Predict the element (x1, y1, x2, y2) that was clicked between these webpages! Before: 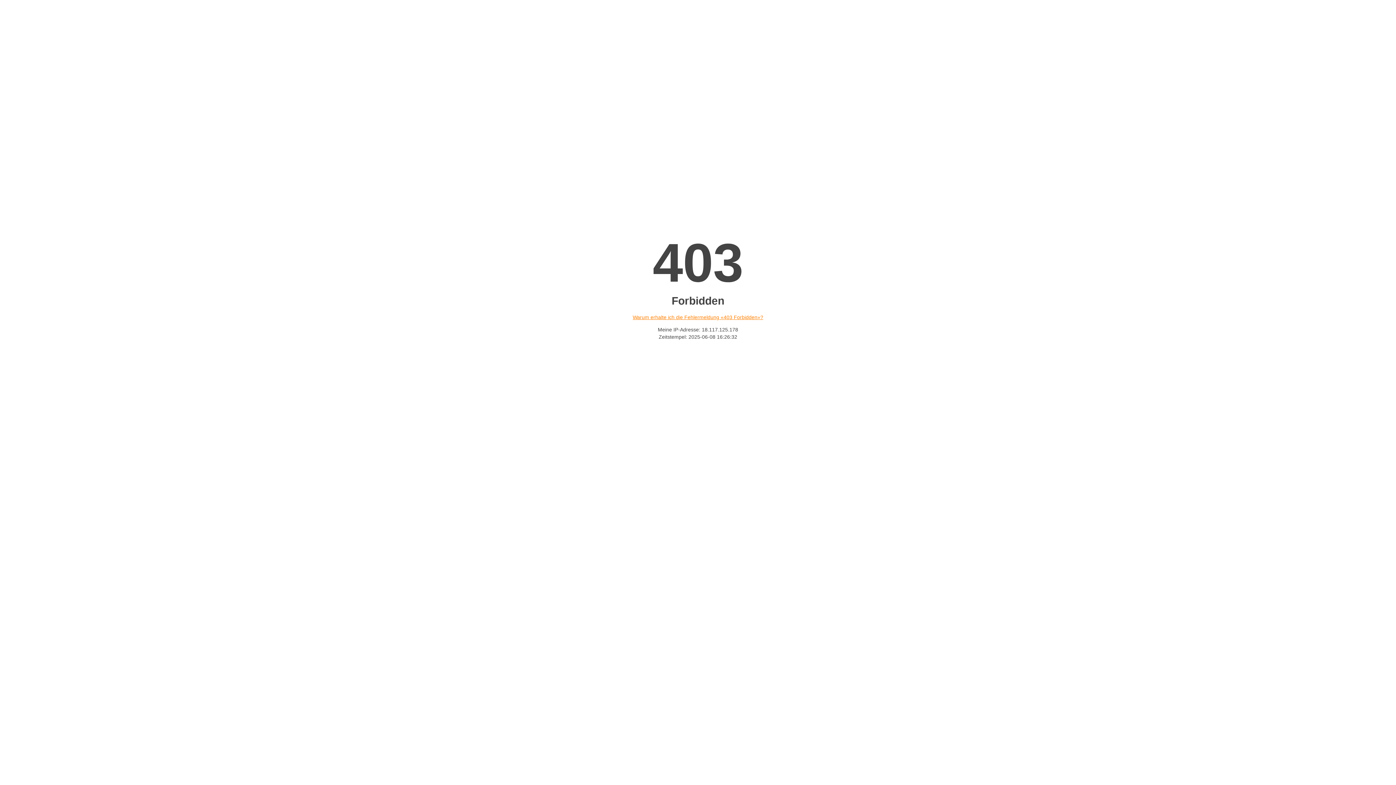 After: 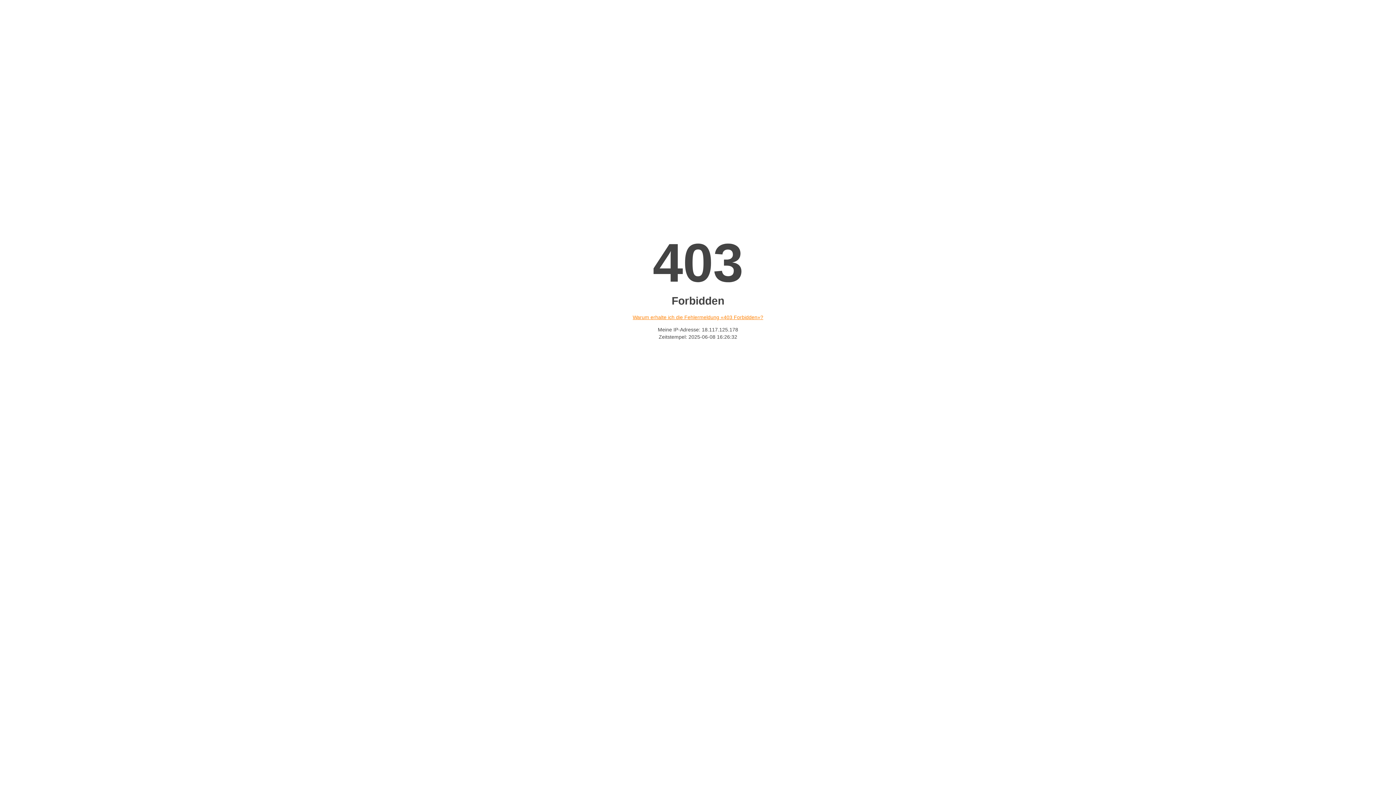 Action: label: Warum erhalte ich die Fehlermeldung «403 Forbidden»? bbox: (632, 314, 763, 320)